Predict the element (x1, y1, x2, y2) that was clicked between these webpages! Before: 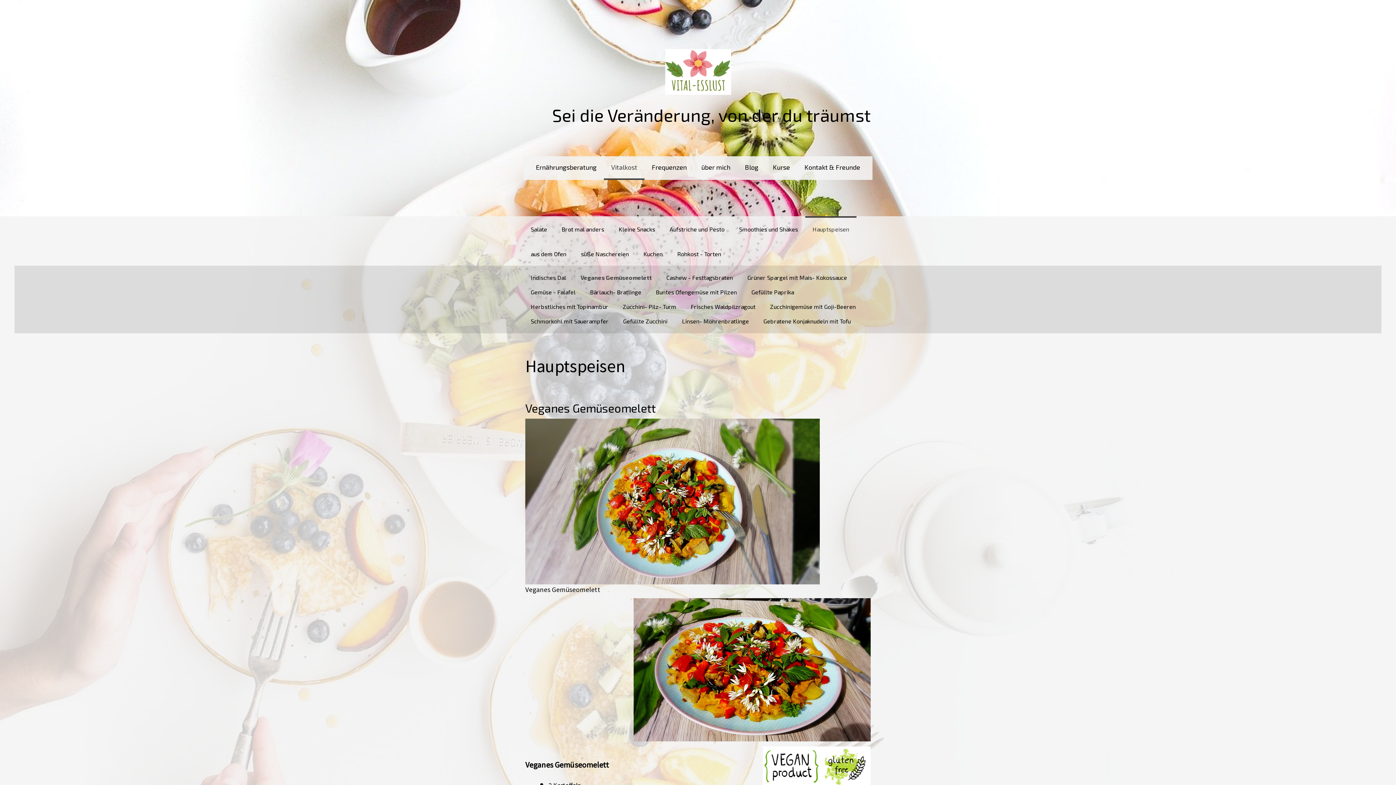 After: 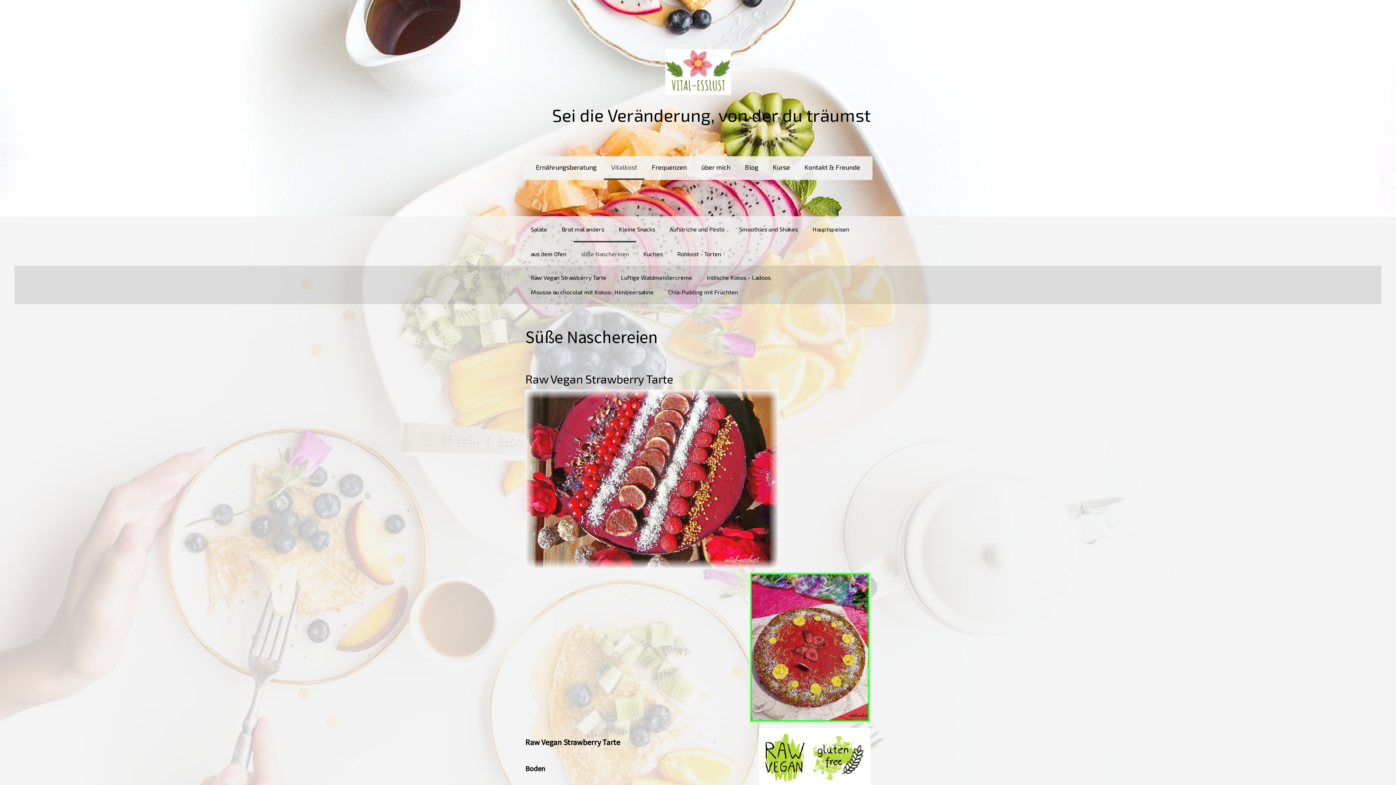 Action: bbox: (573, 241, 636, 265) label: süße Naschereien